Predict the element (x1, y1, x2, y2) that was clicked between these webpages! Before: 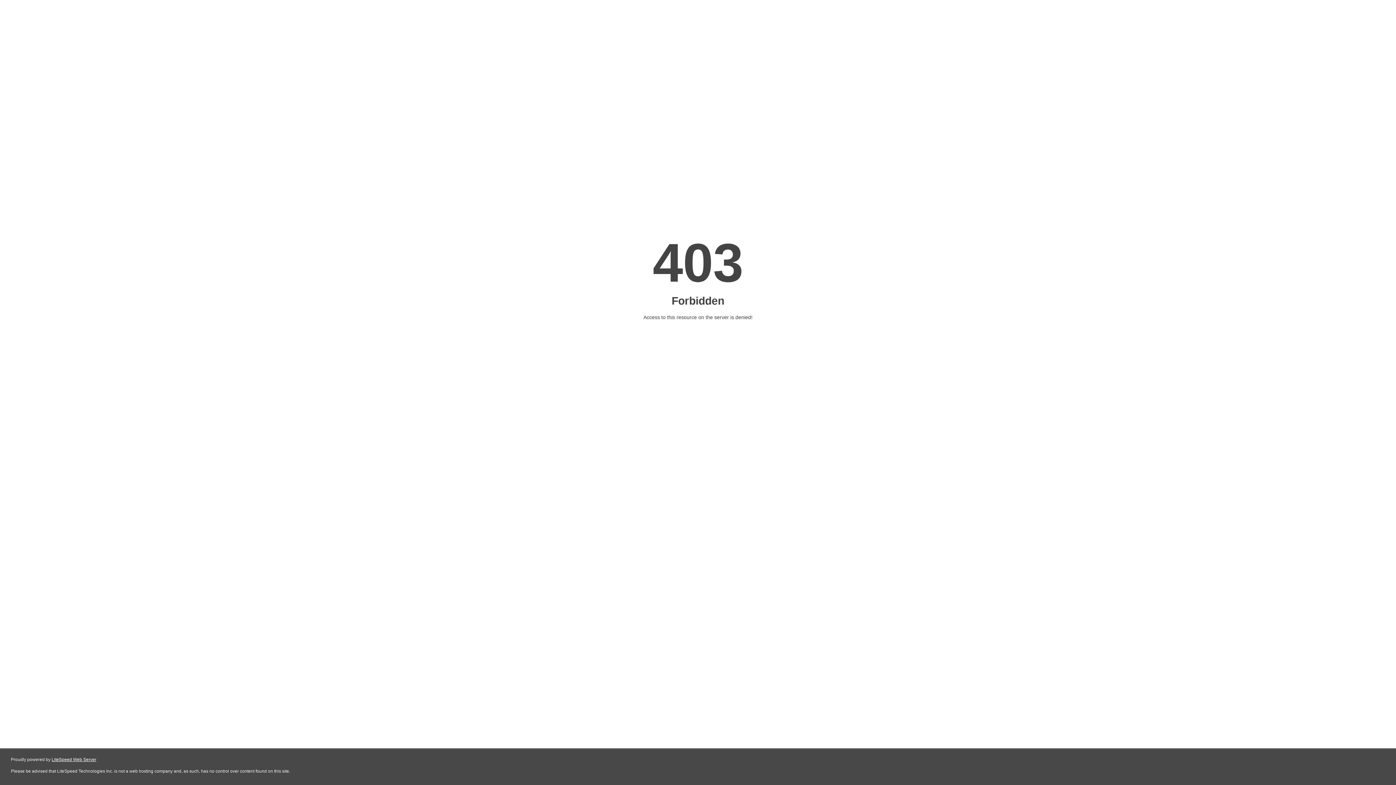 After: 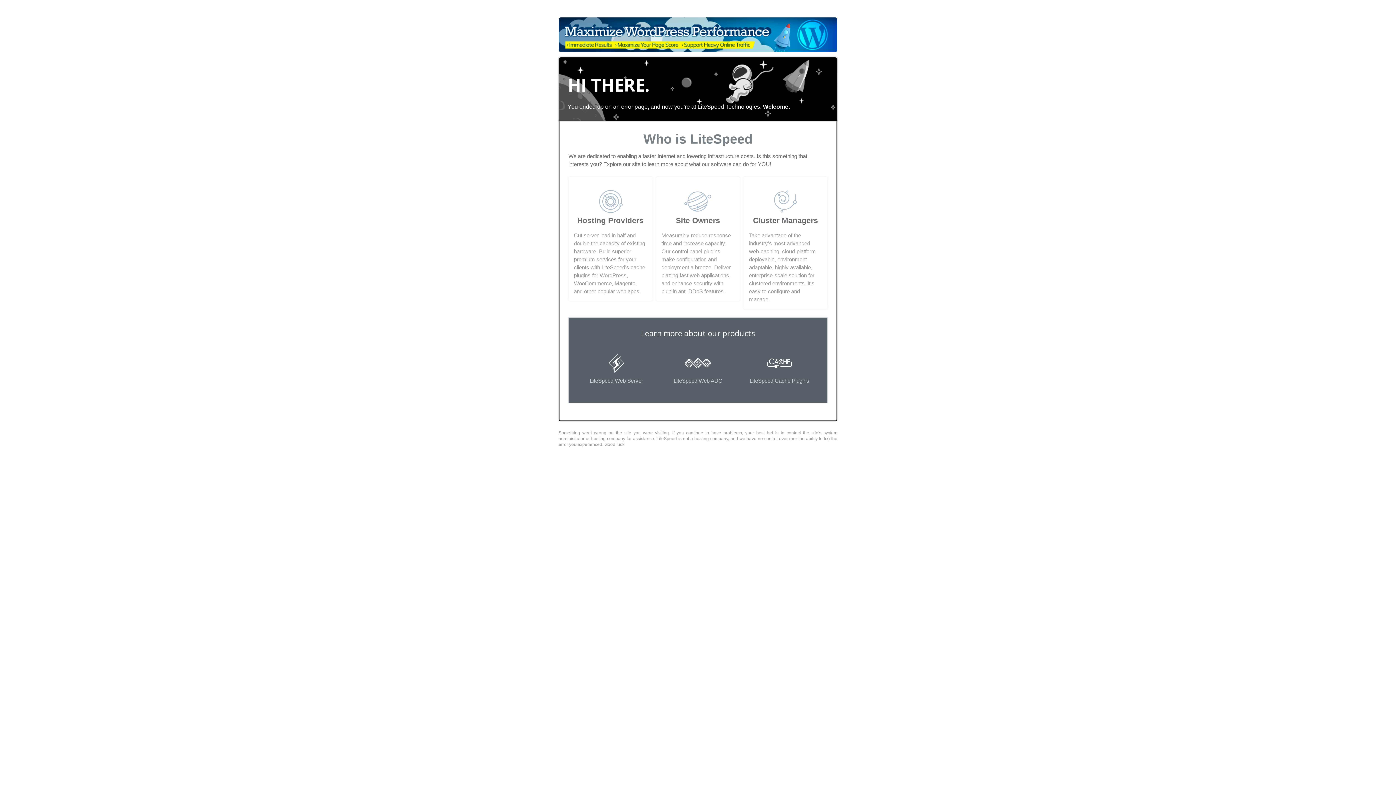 Action: label: LiteSpeed Web Server bbox: (51, 757, 96, 762)